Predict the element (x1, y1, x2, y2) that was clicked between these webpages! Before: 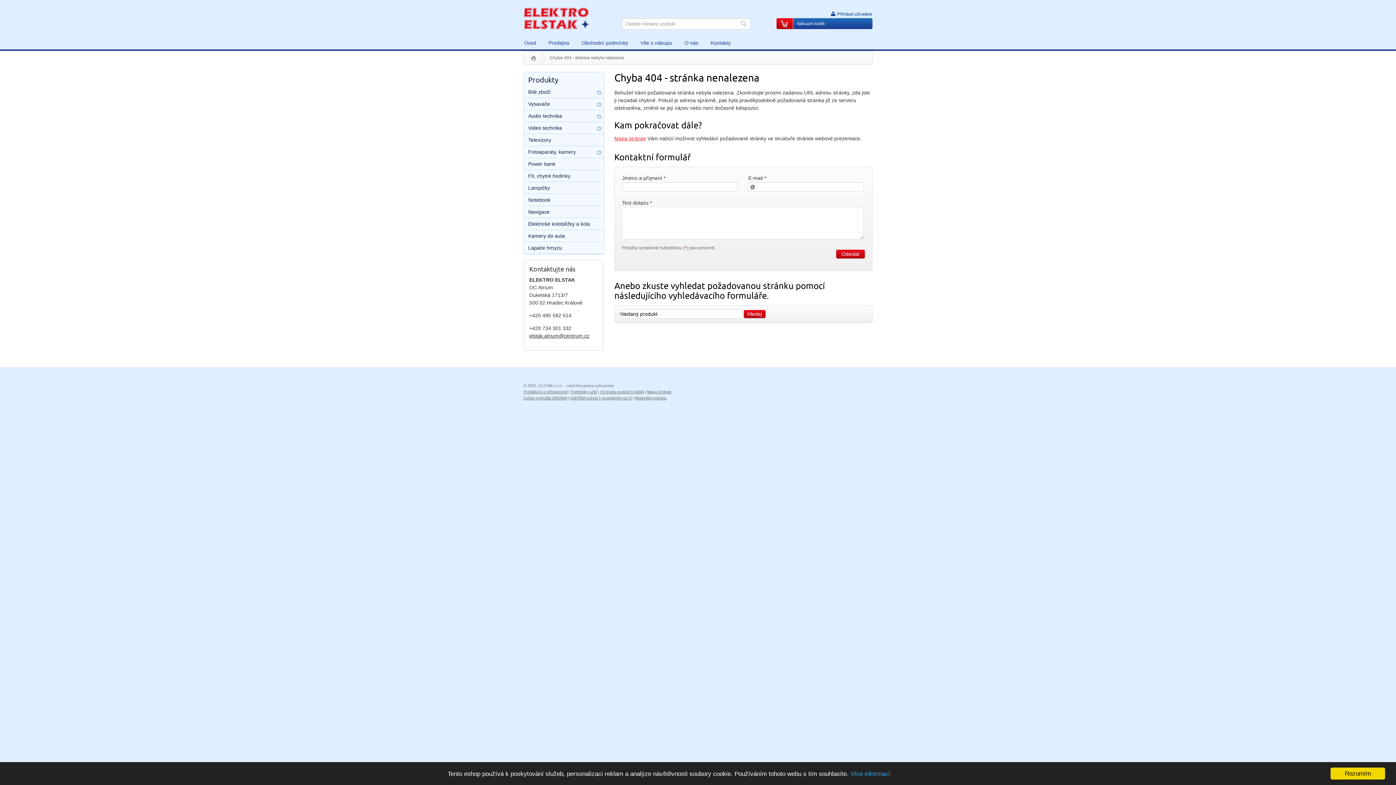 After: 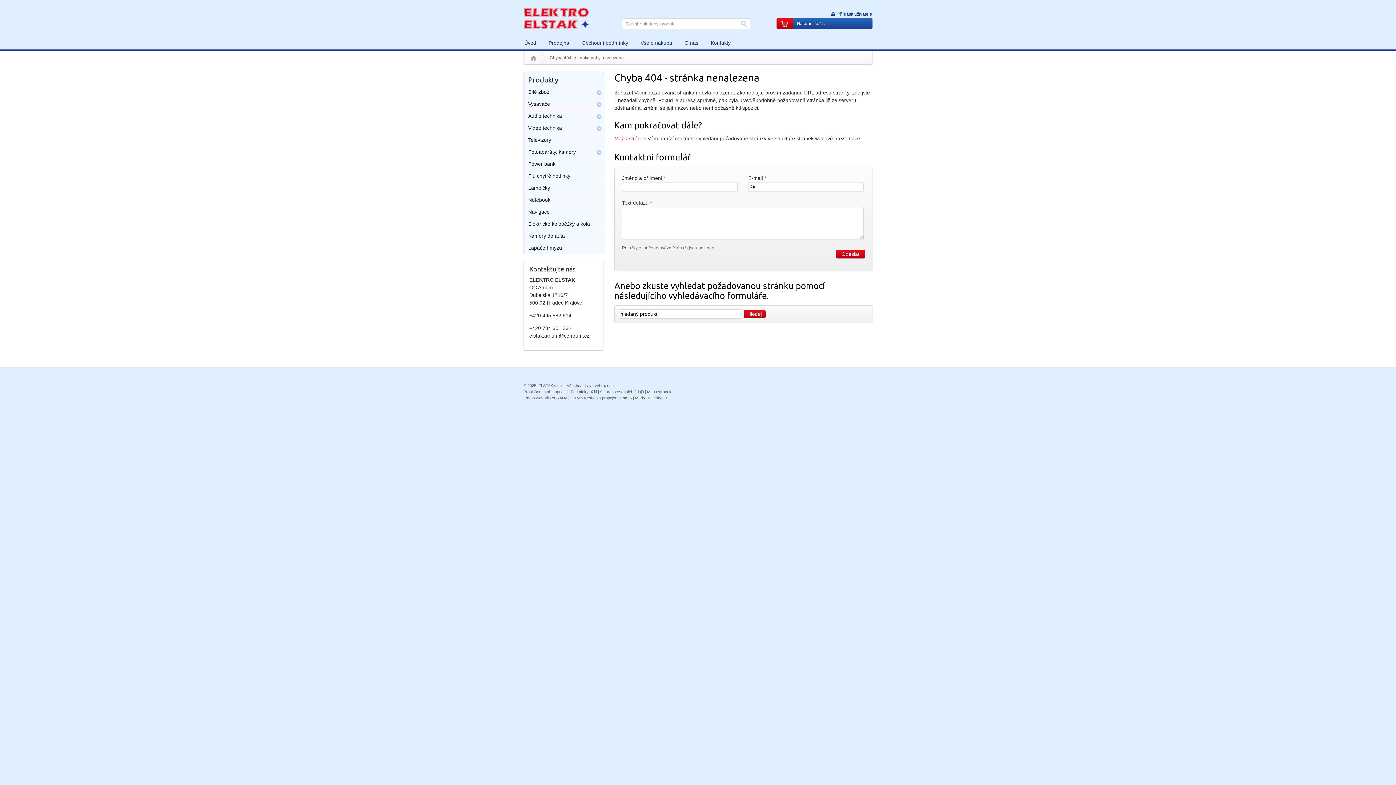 Action: bbox: (1330, 768, 1385, 780) label: Rozumím